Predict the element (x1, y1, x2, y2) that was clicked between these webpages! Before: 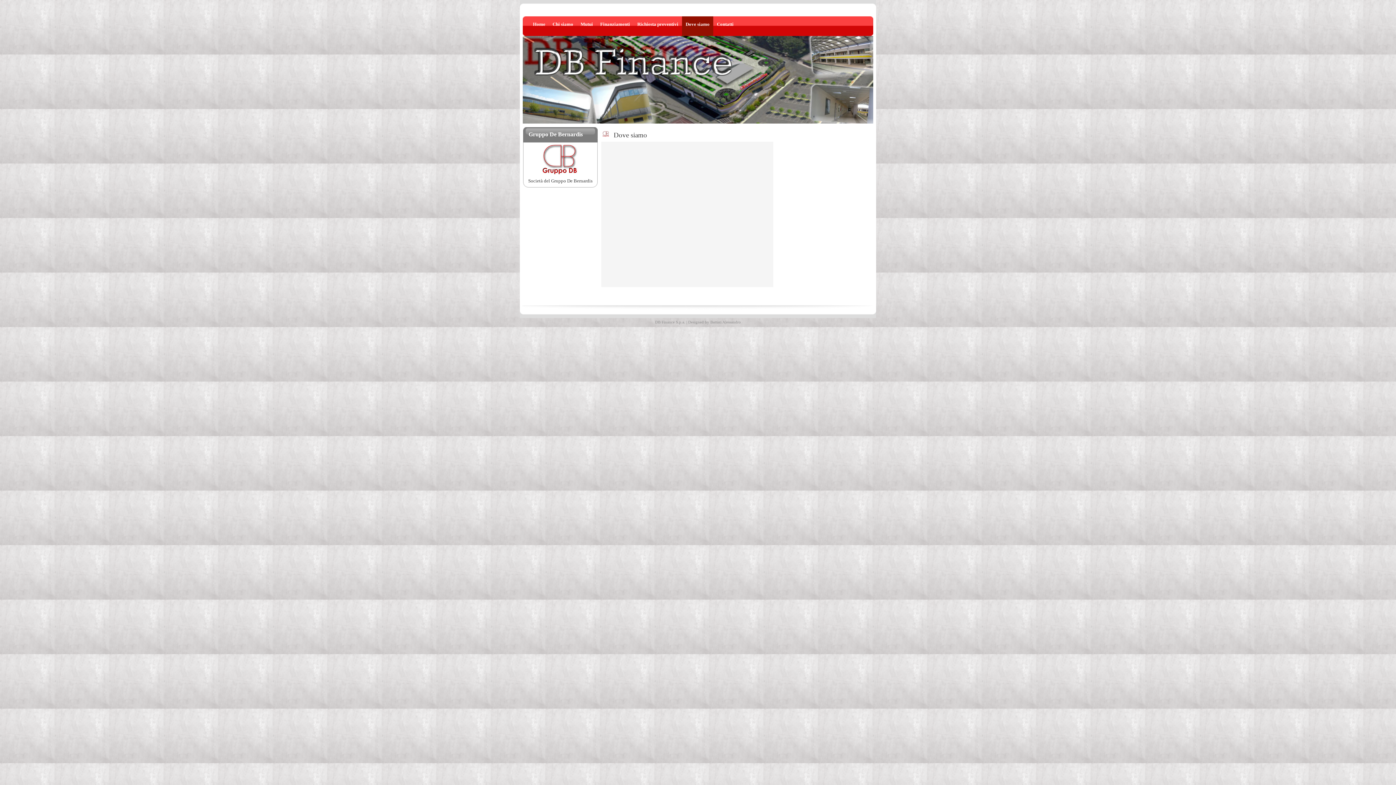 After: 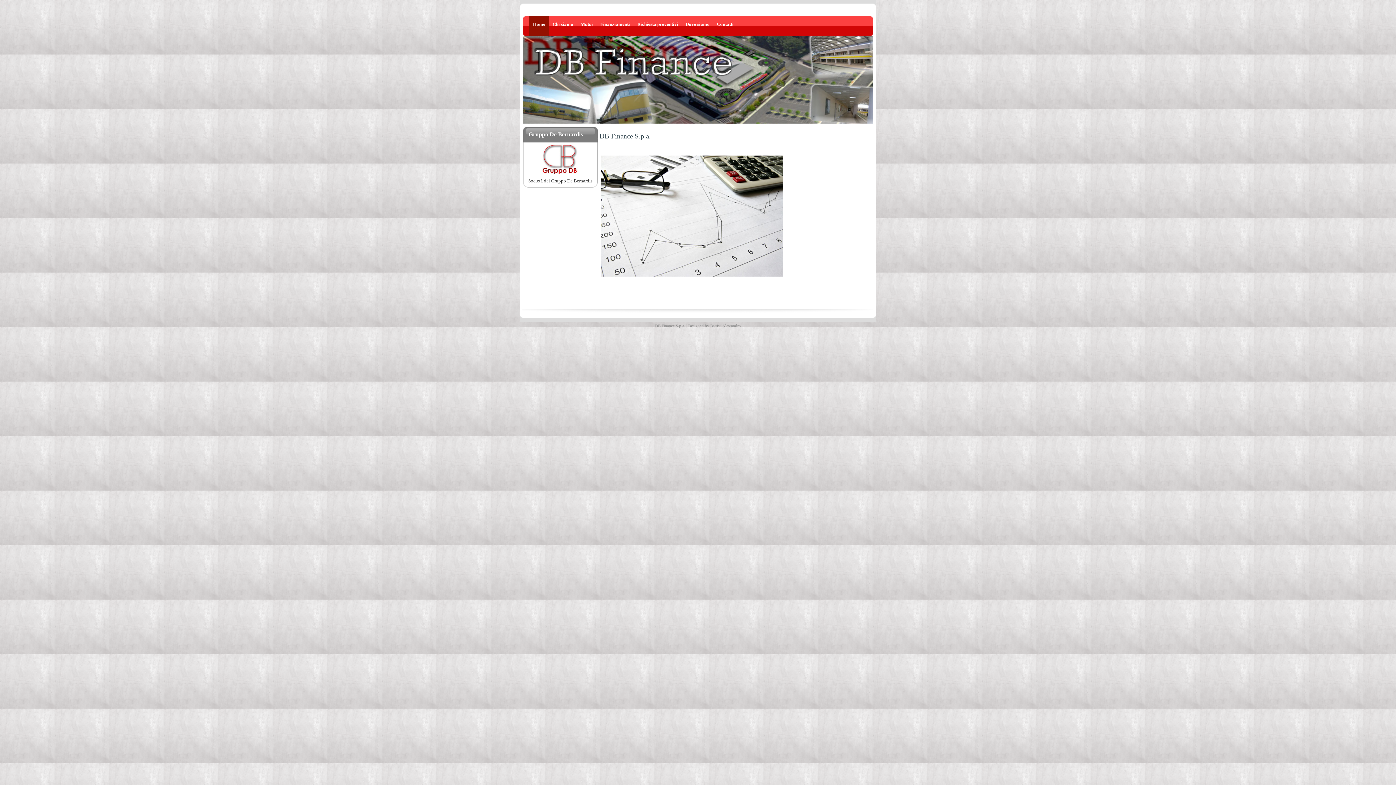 Action: bbox: (529, 16, 549, 36) label: Home